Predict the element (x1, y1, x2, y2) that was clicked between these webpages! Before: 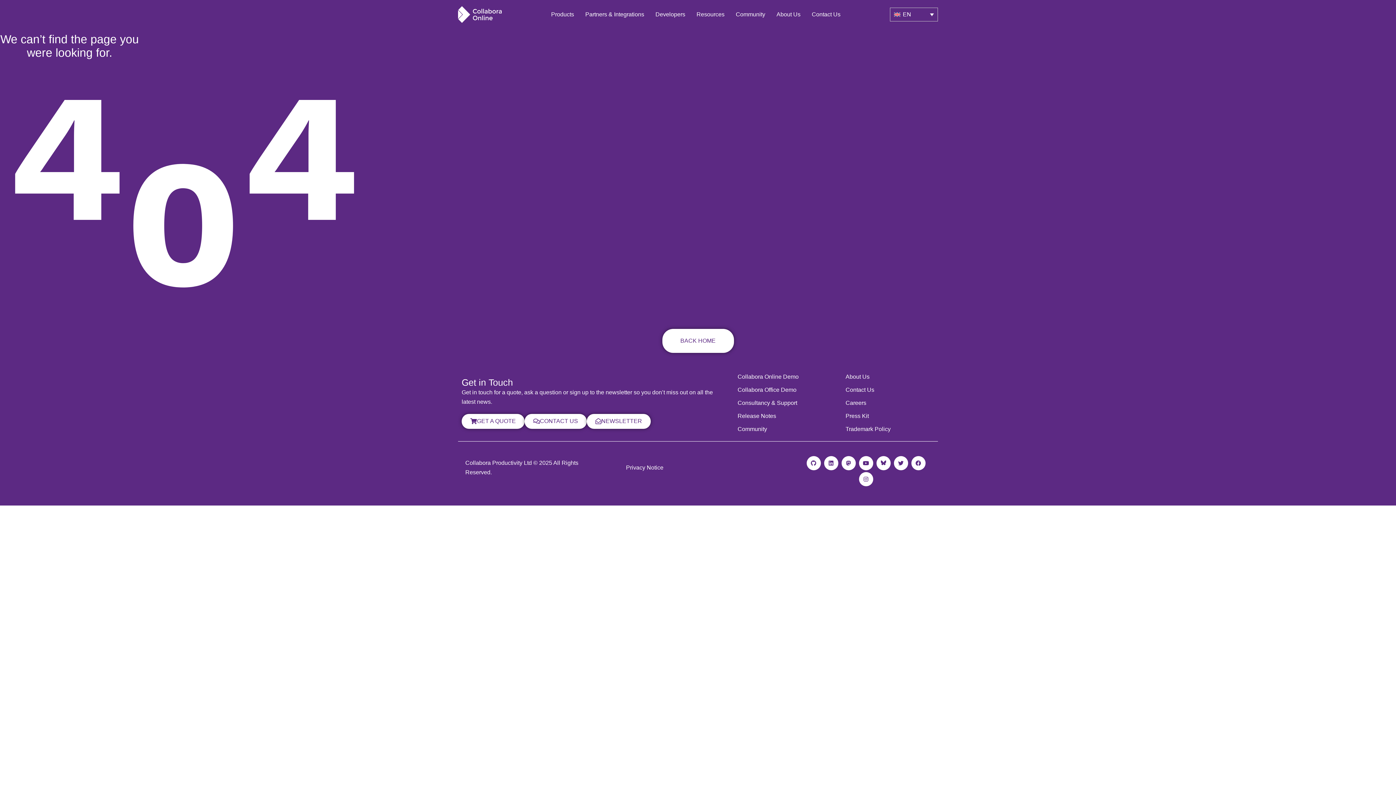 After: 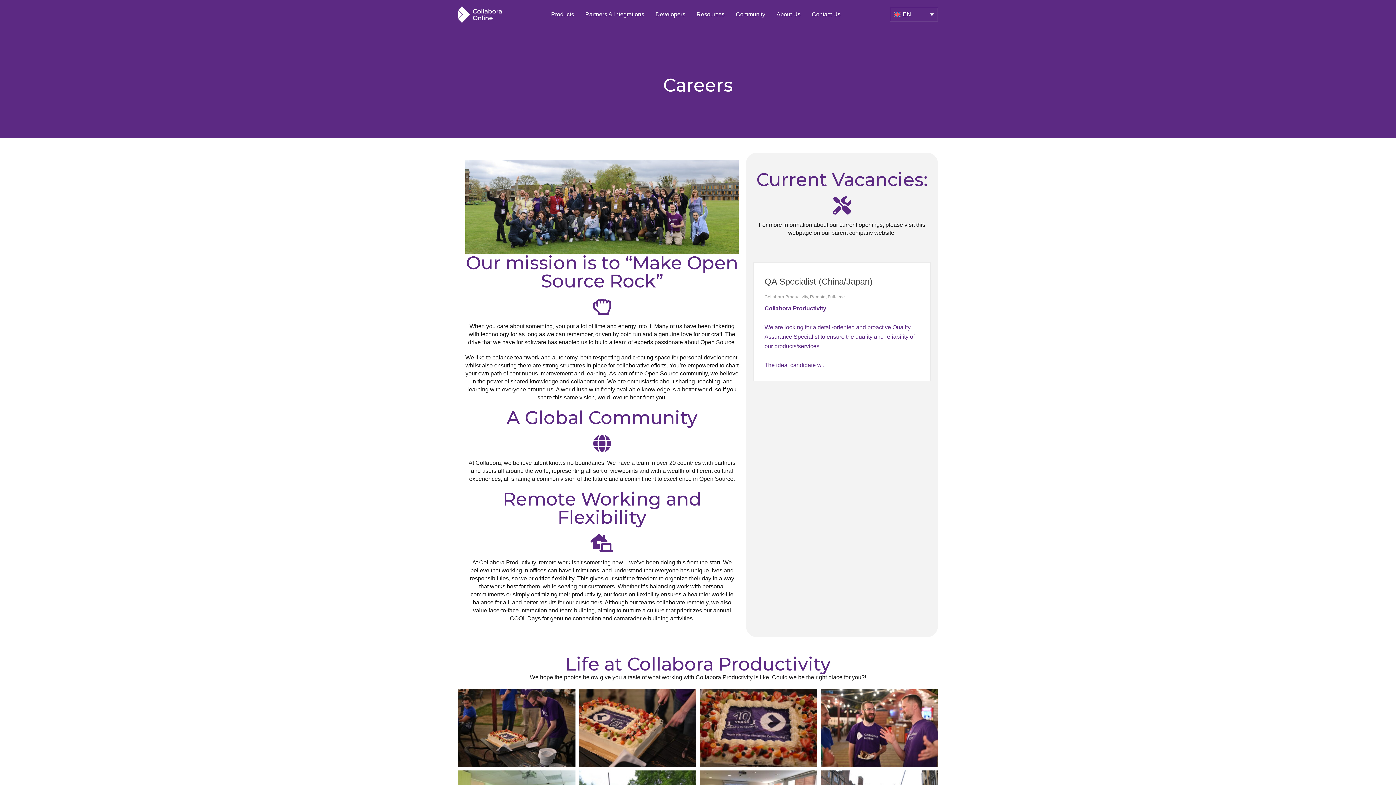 Action: label: Careers bbox: (845, 398, 934, 407)